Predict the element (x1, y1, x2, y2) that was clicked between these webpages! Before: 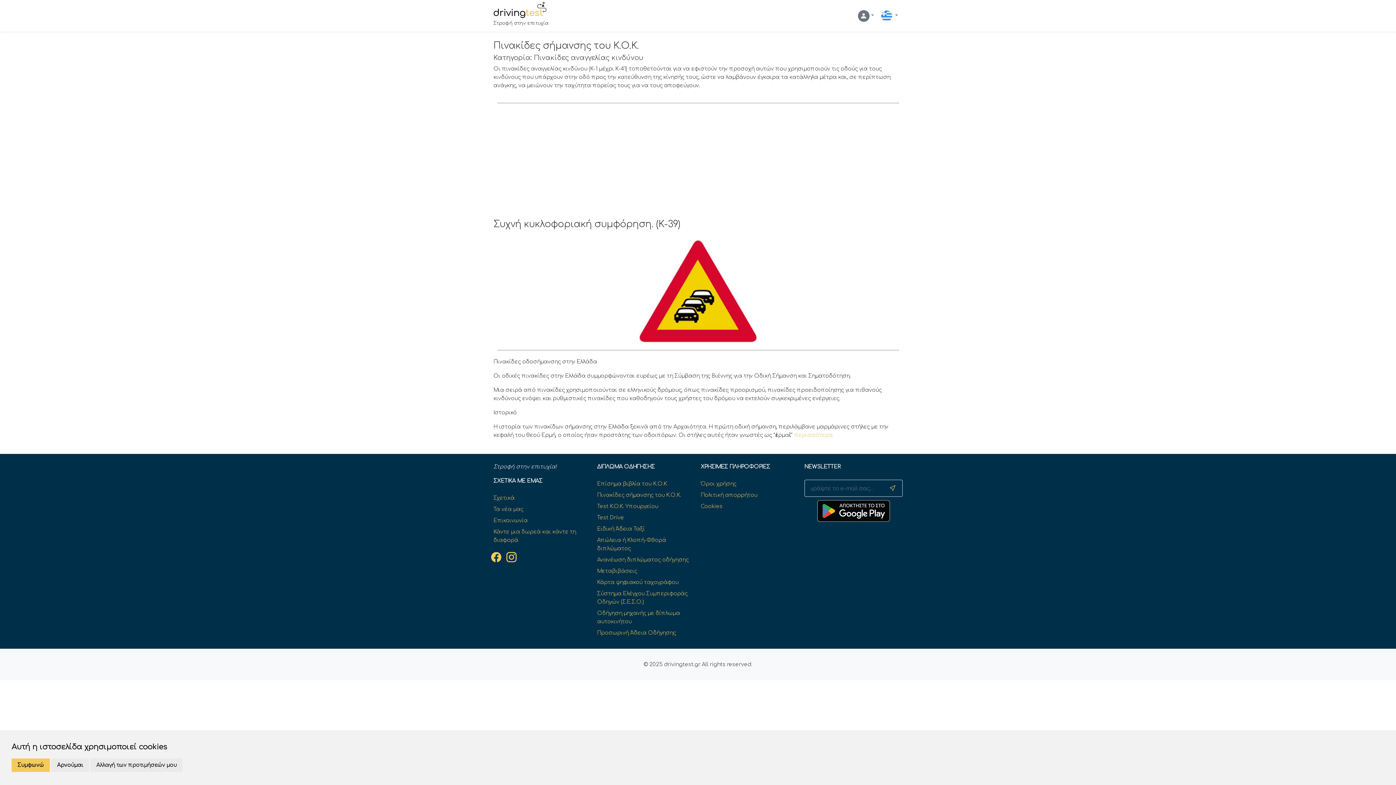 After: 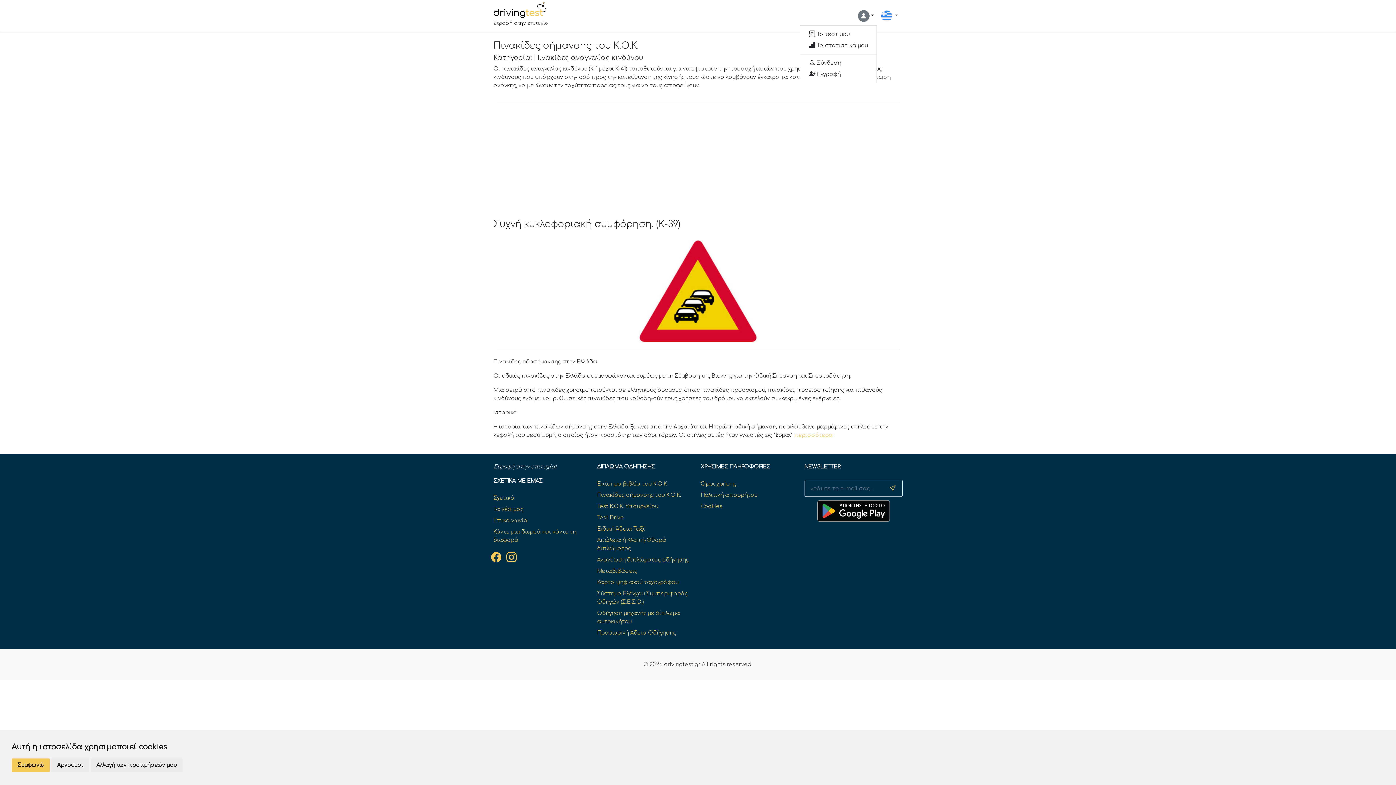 Action: bbox: (855, 7, 877, 24)